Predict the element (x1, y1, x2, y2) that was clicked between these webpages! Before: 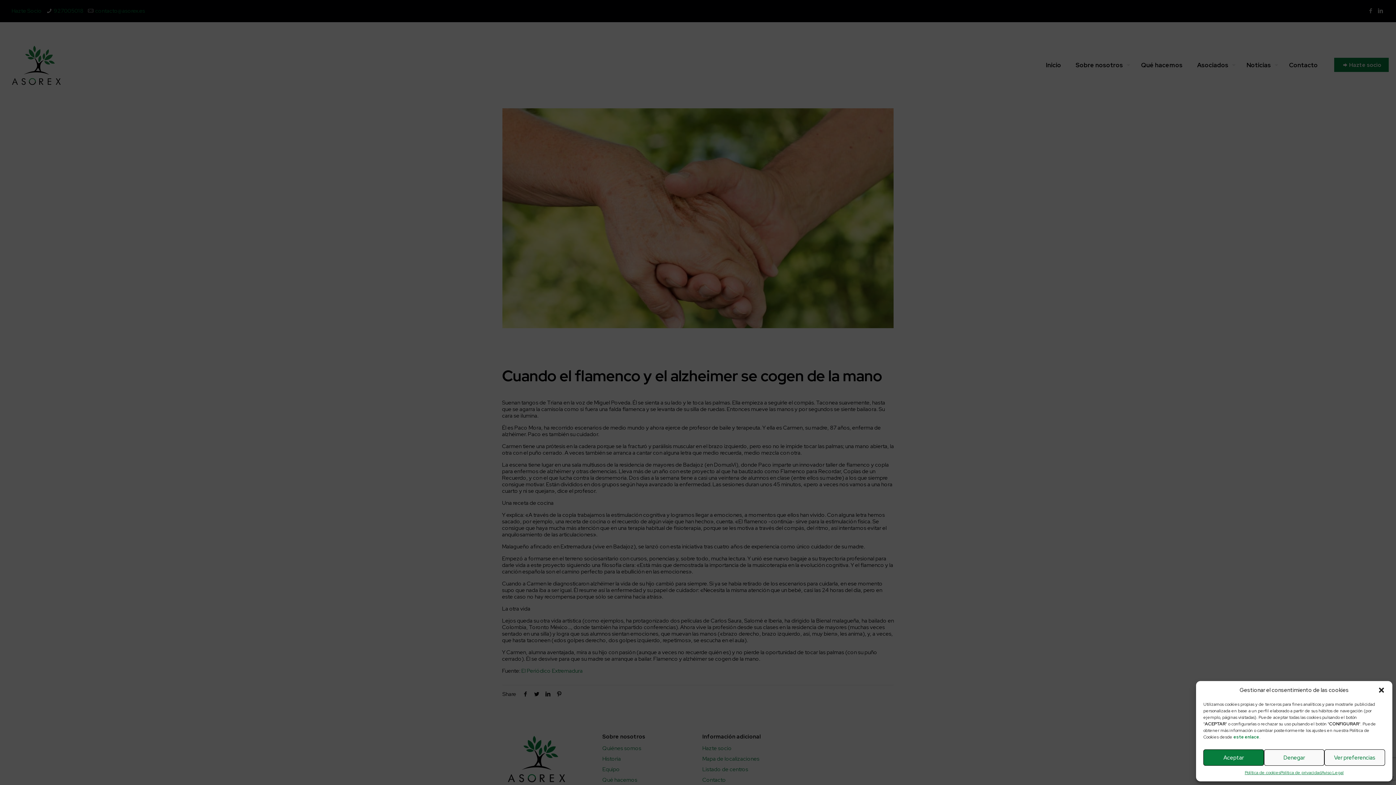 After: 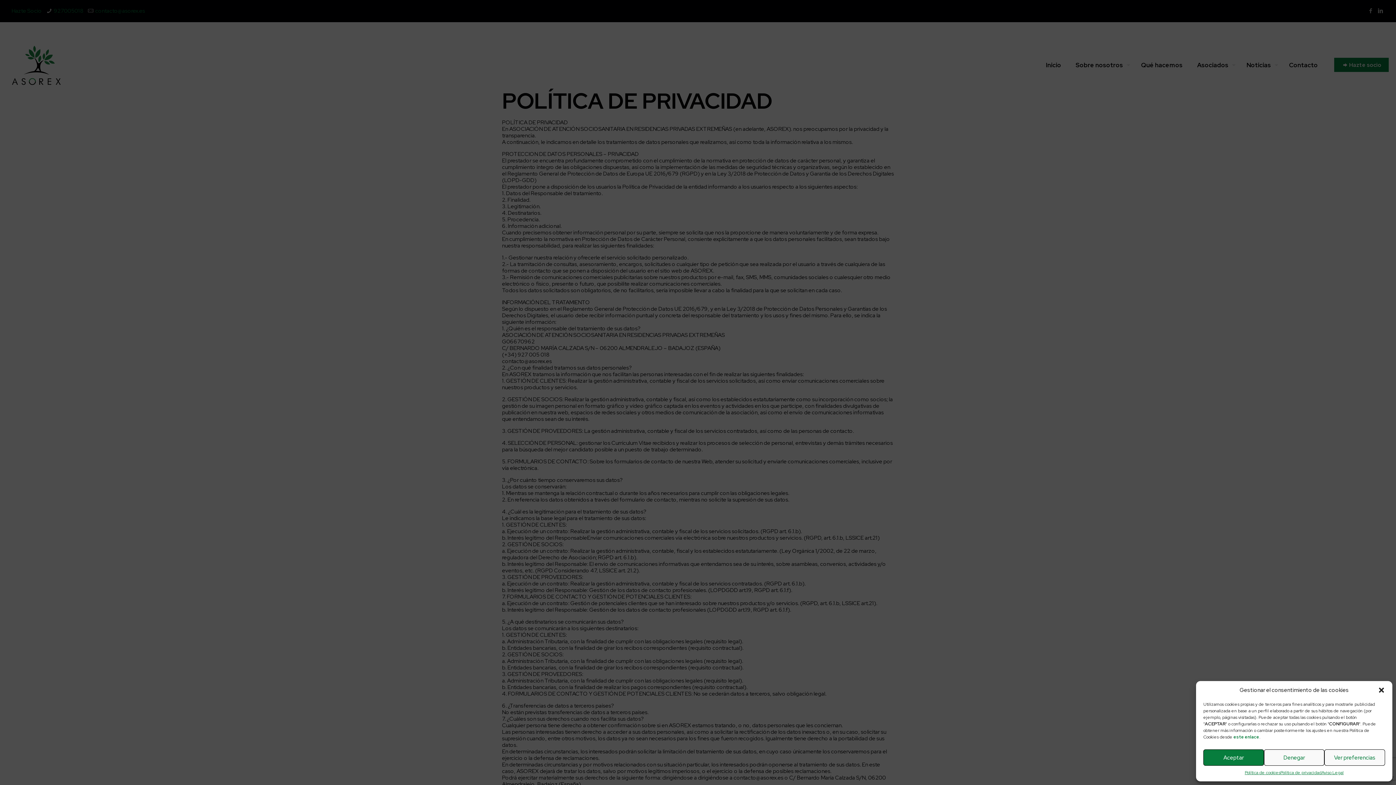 Action: label: Política de privacidad bbox: (1280, 769, 1321, 776)